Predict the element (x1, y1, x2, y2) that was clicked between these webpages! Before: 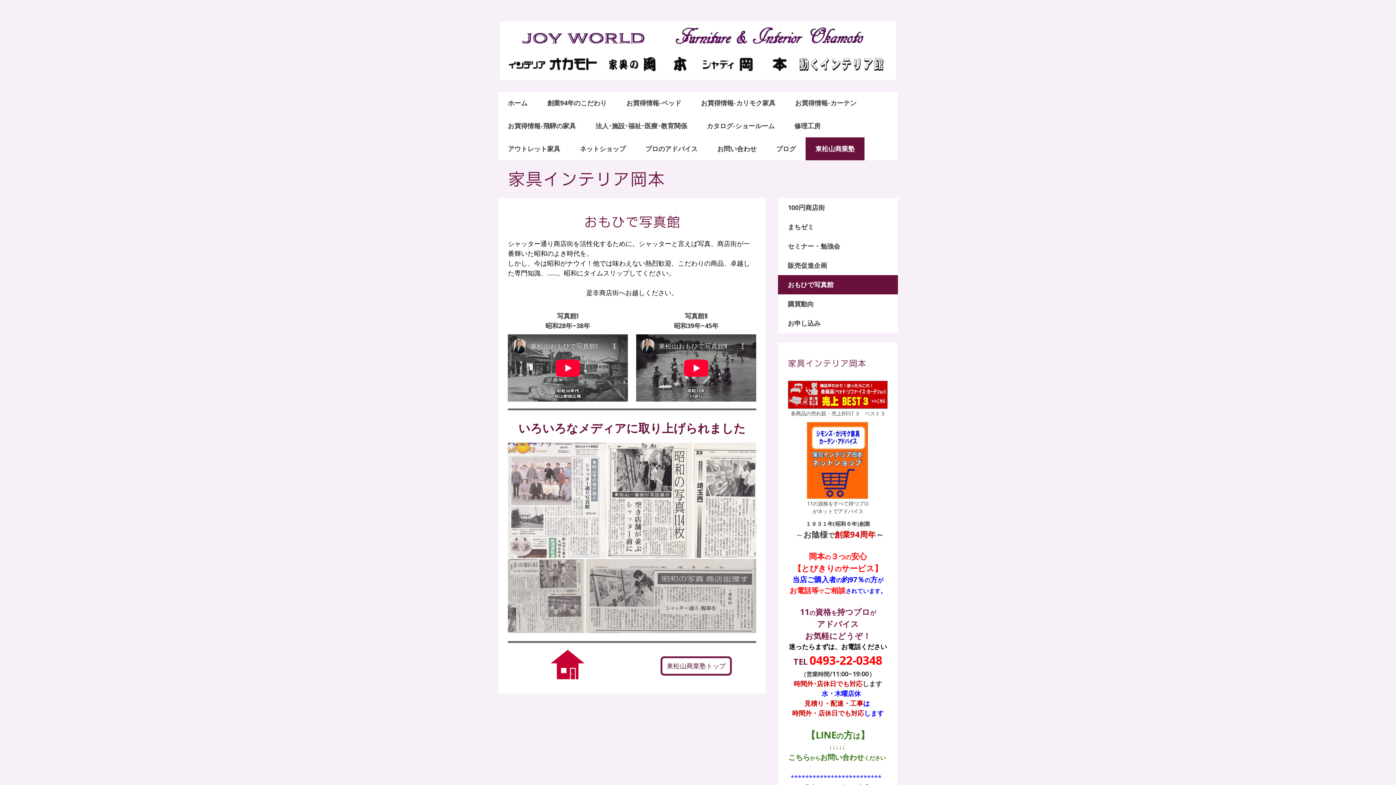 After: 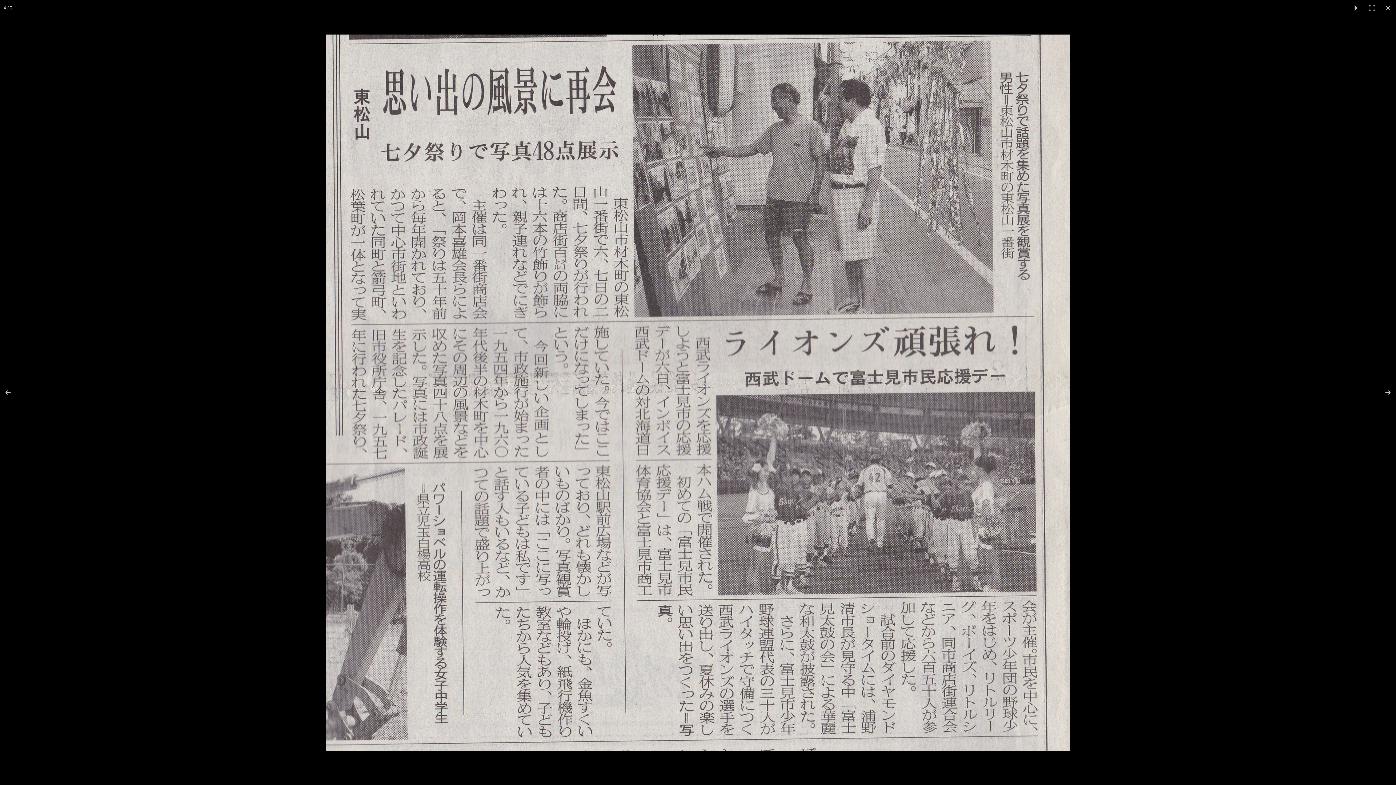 Action: bbox: (508, 559, 585, 633)